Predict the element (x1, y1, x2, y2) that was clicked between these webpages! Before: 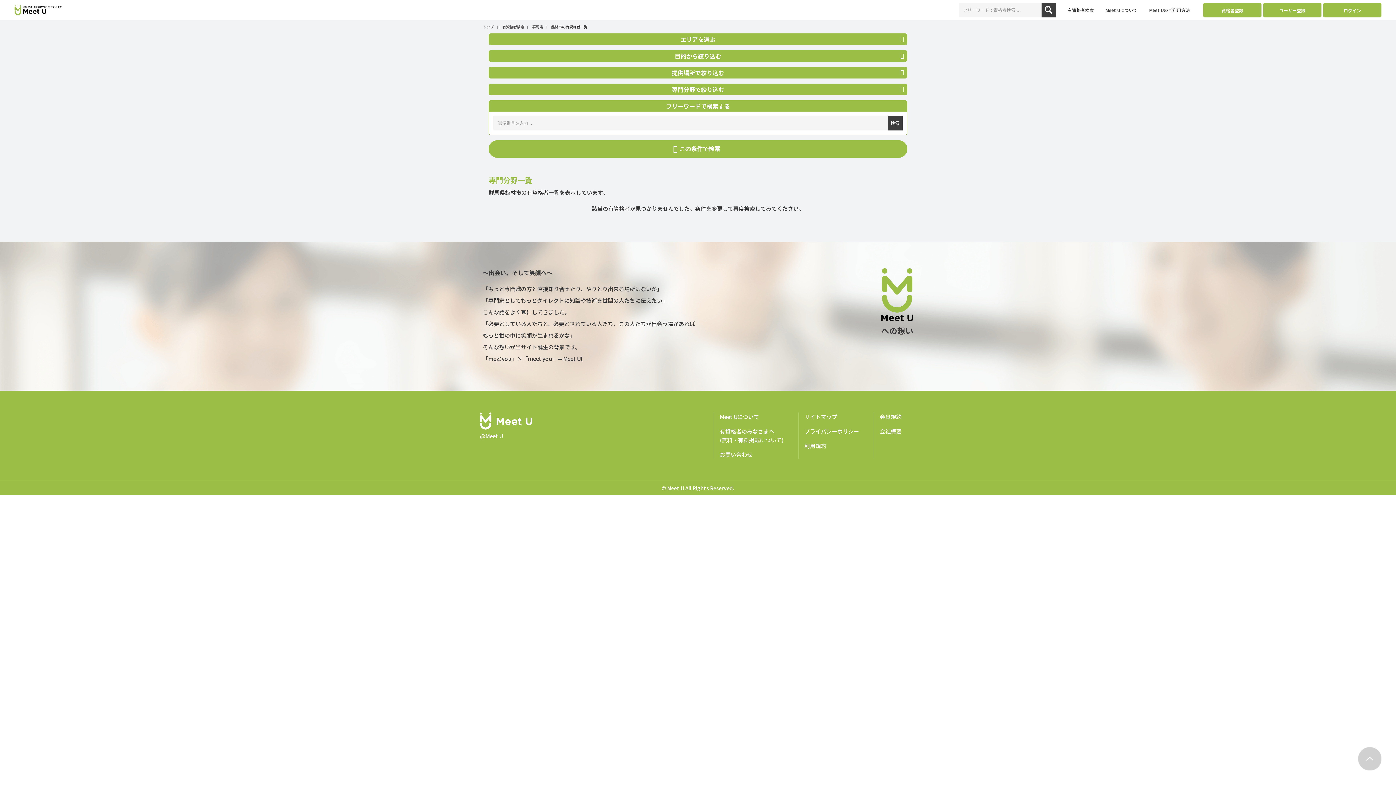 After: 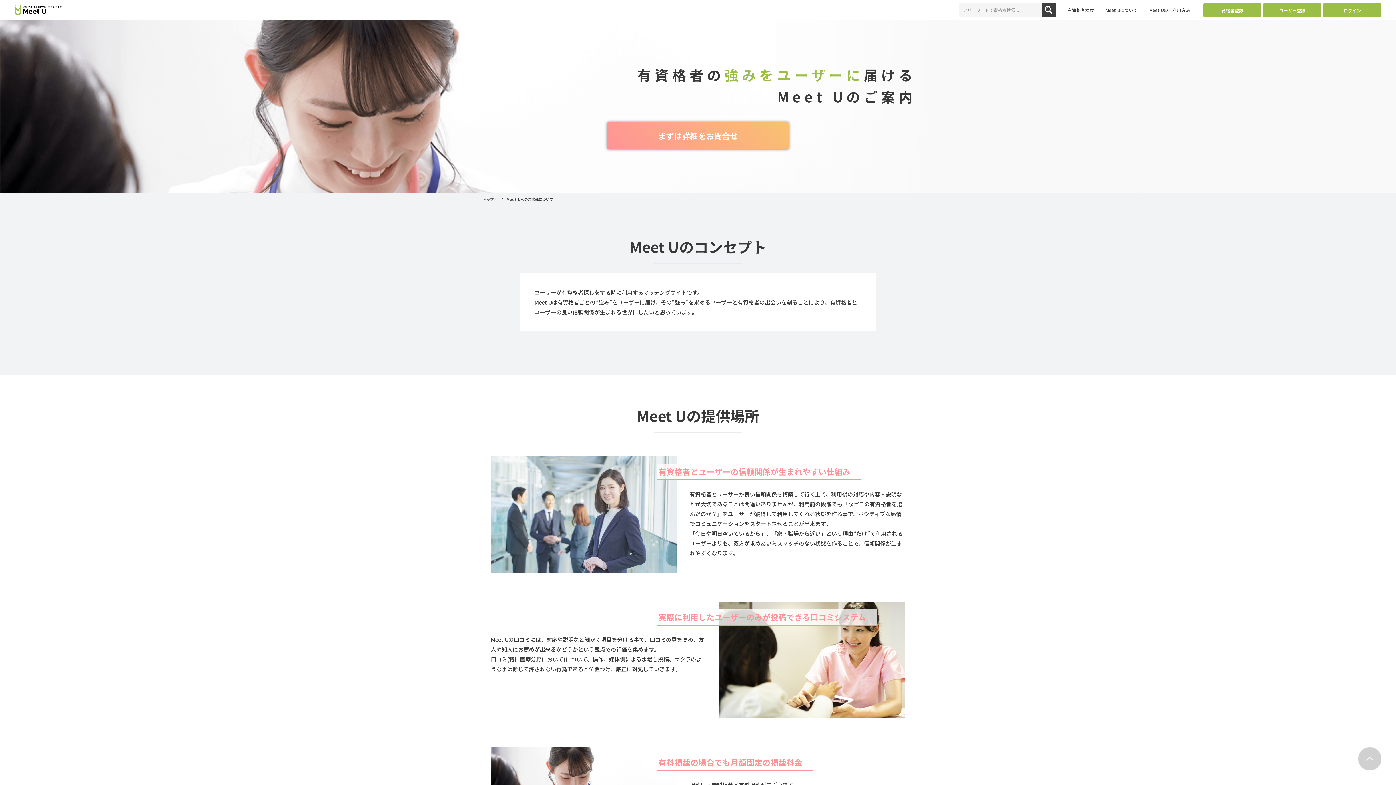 Action: label: 資格者登録 bbox: (1203, 2, 1261, 17)